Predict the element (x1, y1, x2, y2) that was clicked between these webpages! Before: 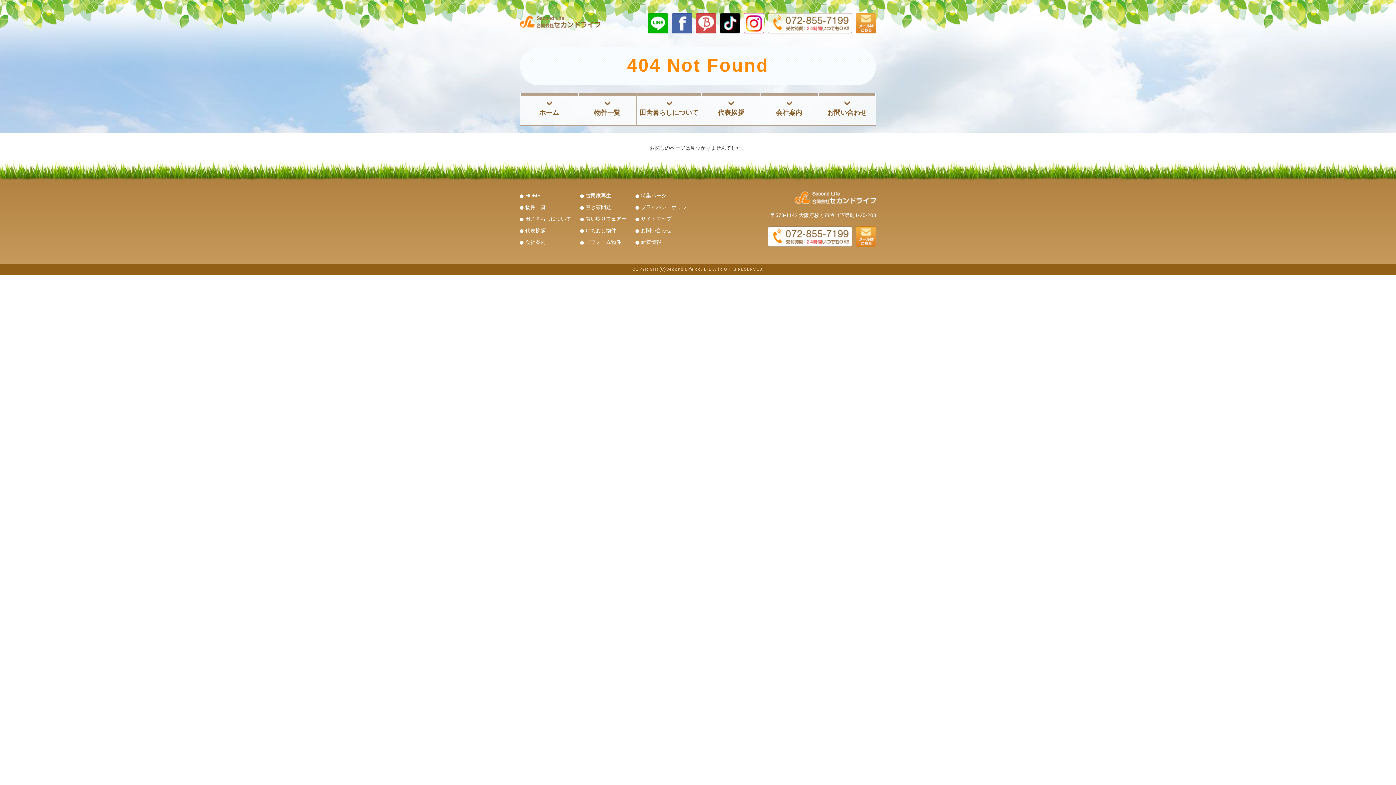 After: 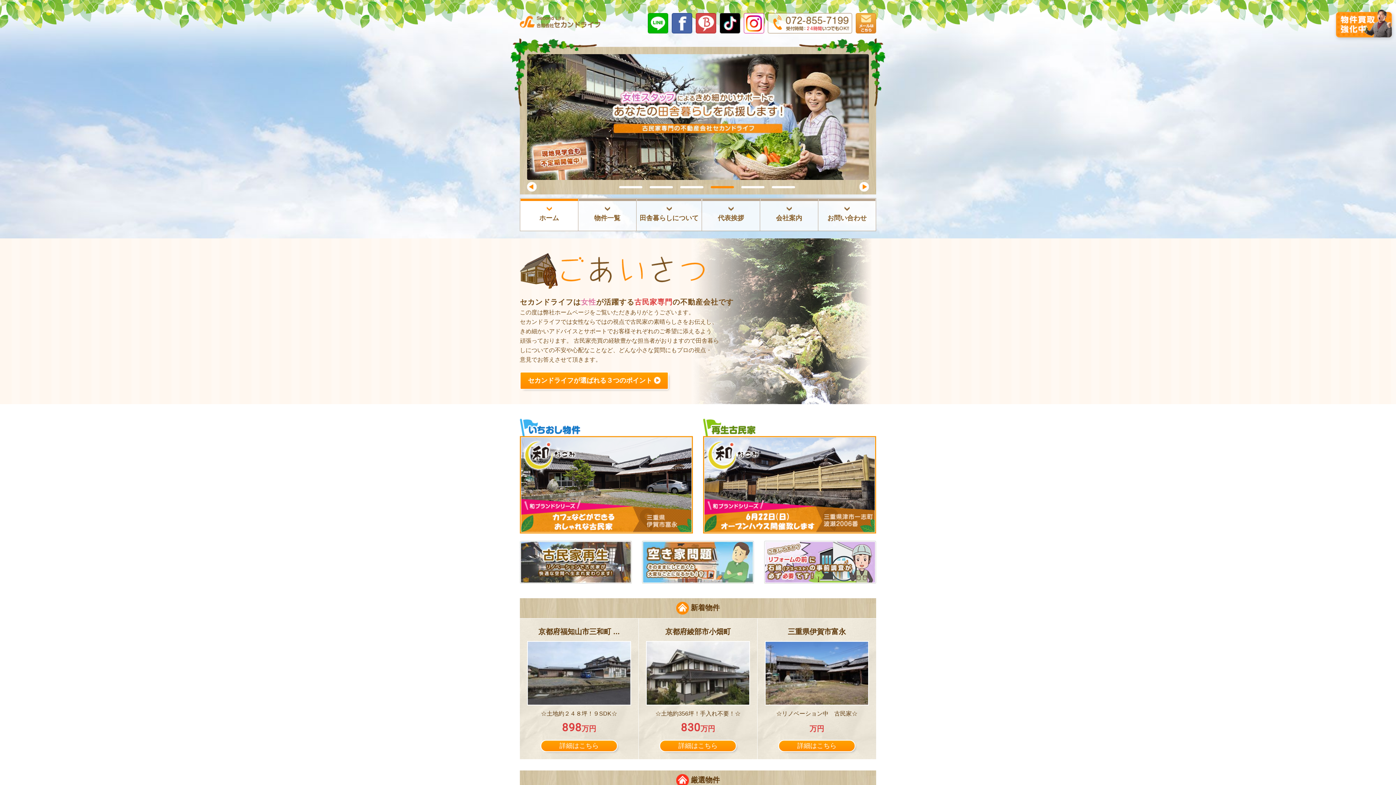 Action: bbox: (525, 192, 540, 198) label: HOME